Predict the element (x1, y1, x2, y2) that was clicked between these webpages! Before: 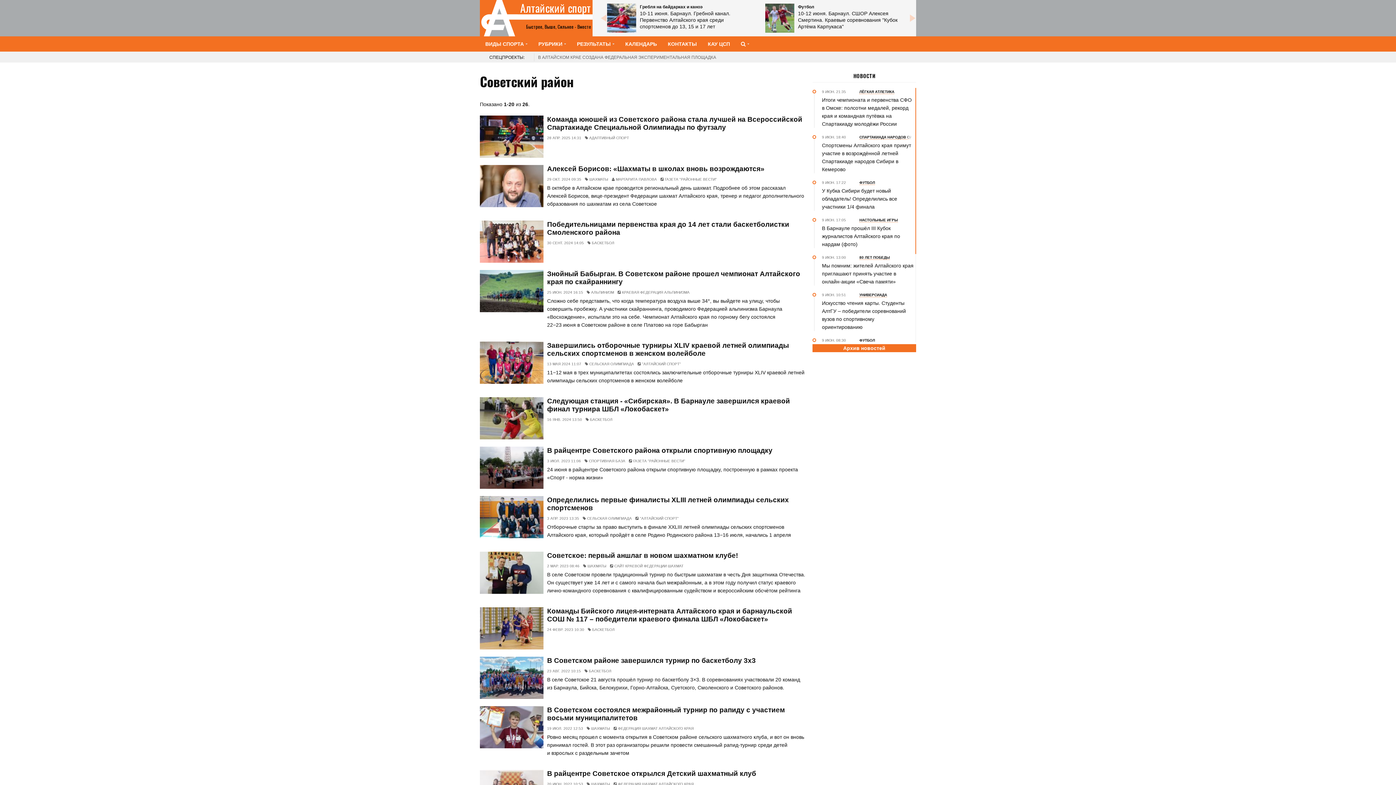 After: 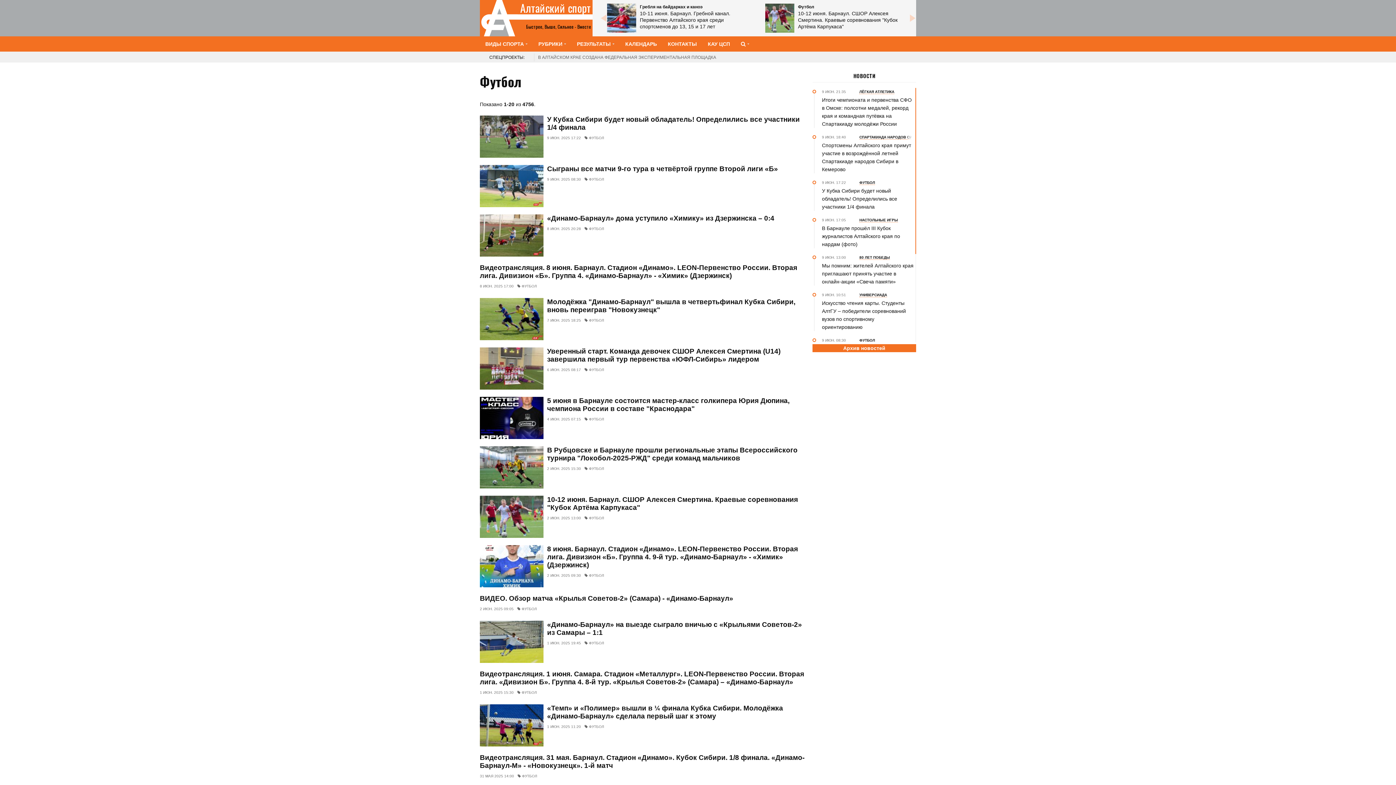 Action: bbox: (859, 178, 914, 186) label: ФУТБОЛ